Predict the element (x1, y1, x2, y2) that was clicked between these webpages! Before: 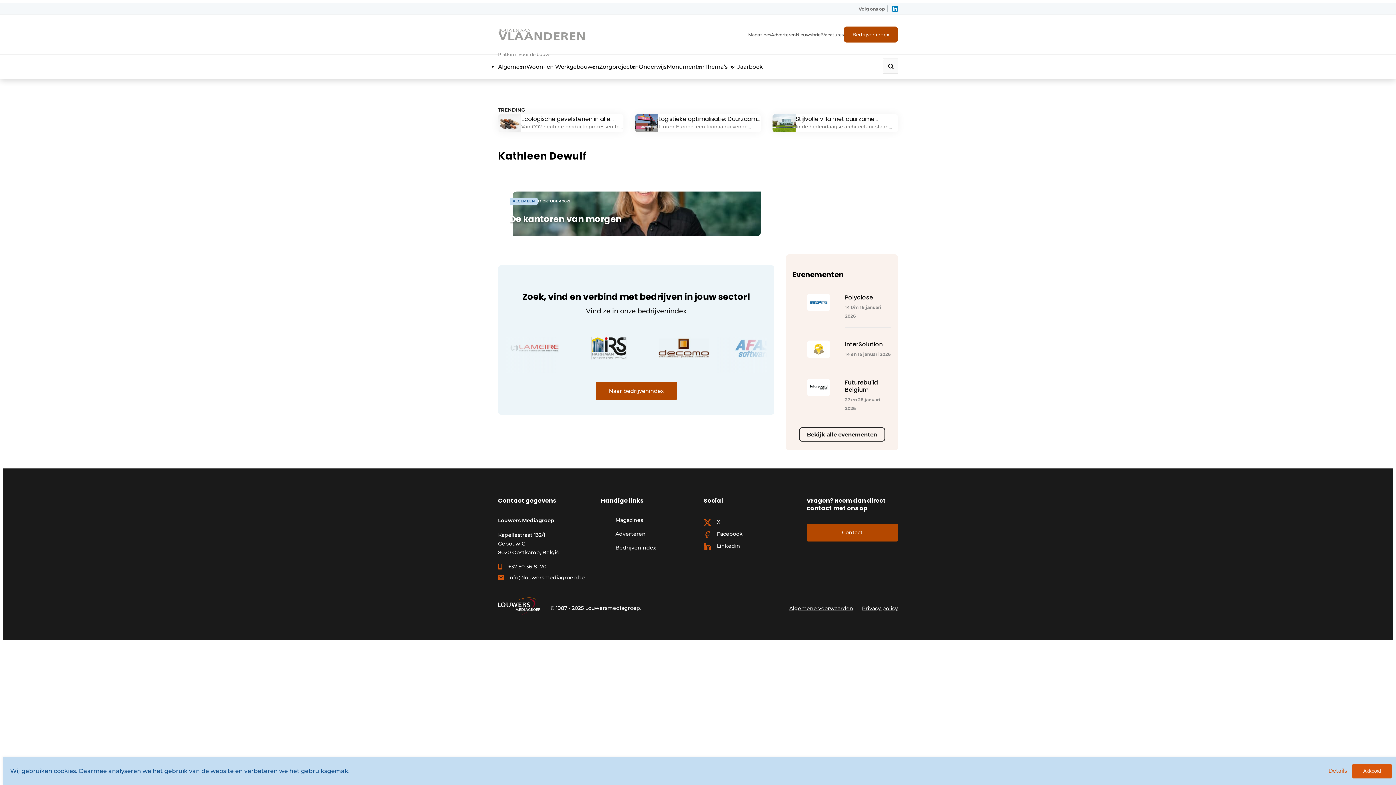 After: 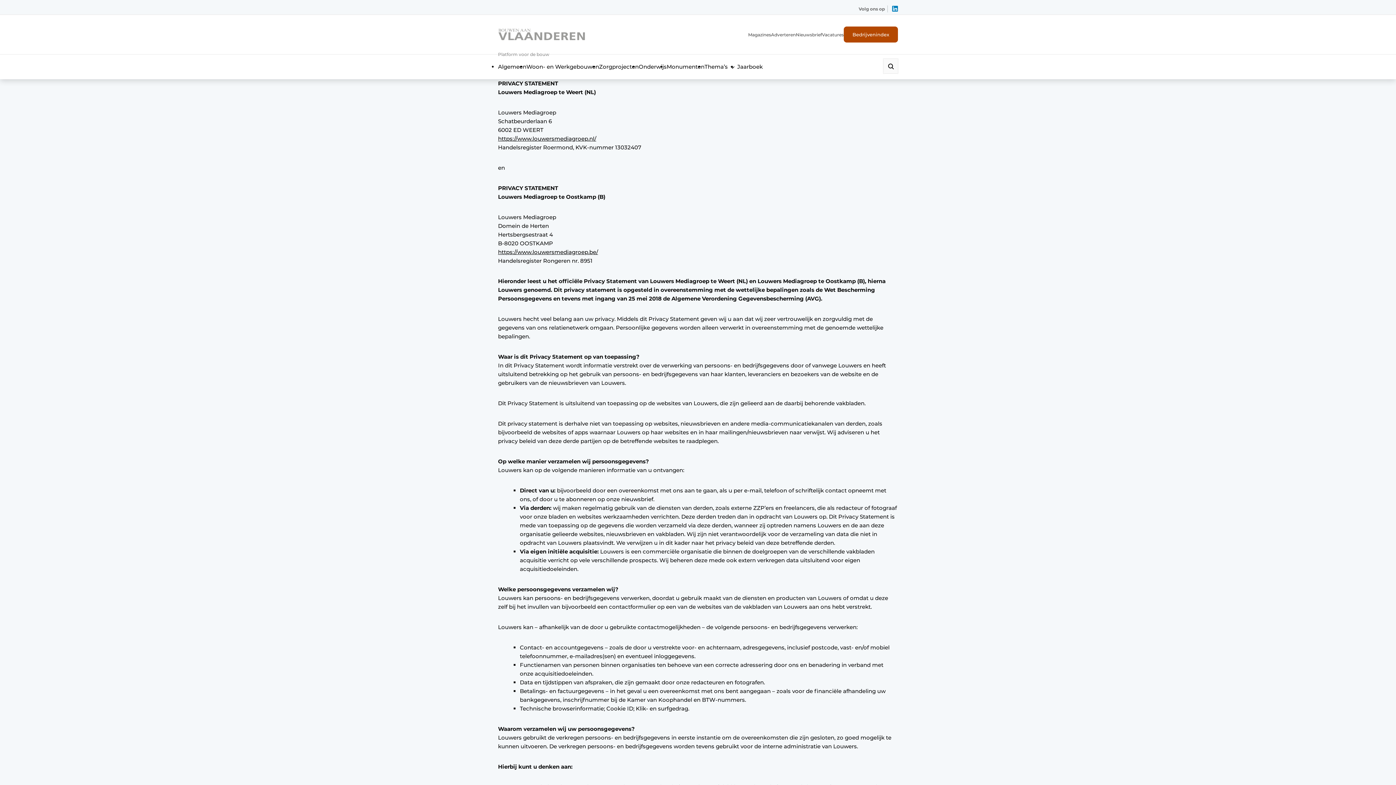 Action: label: Details bbox: (1328, 767, 1347, 774)